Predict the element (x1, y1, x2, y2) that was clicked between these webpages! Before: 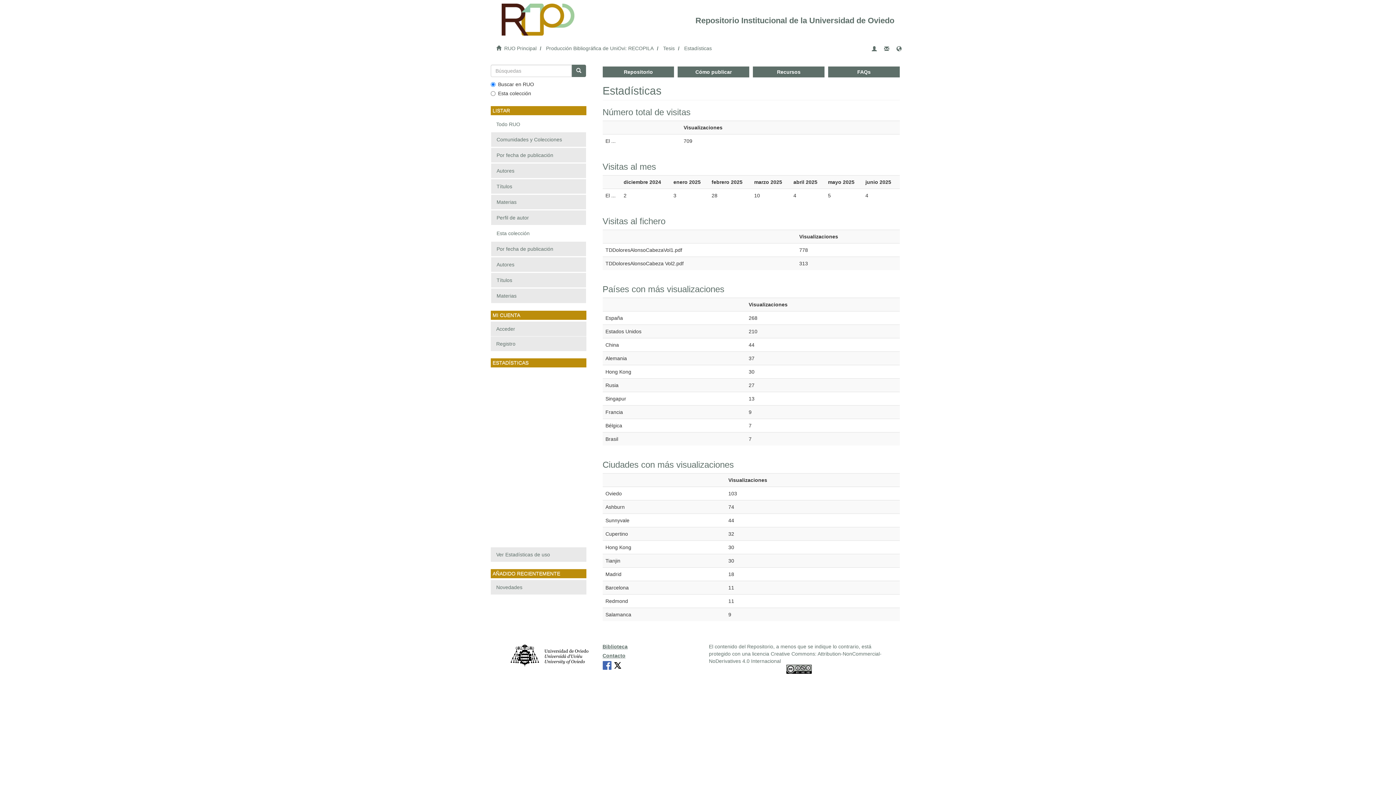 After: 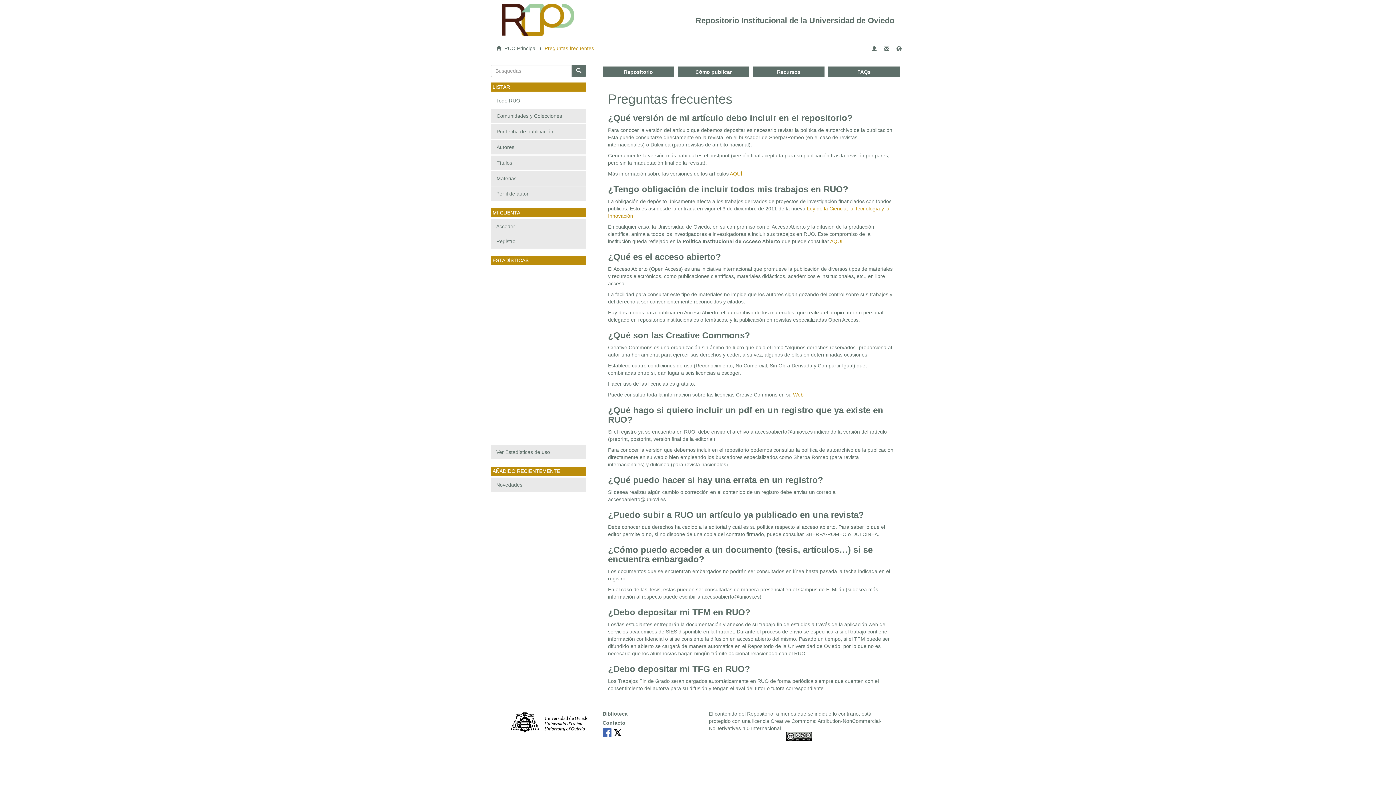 Action: bbox: (828, 66, 900, 77) label: FAQs